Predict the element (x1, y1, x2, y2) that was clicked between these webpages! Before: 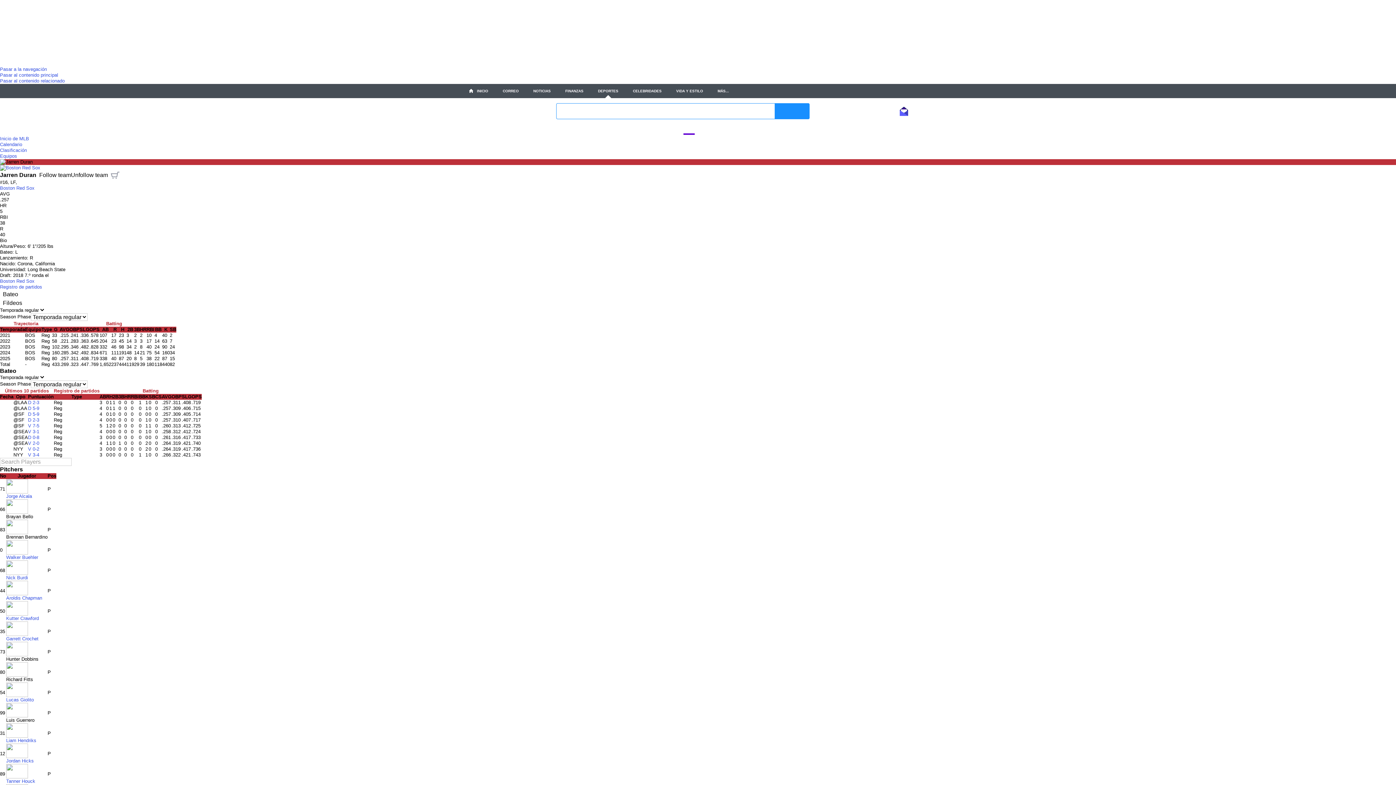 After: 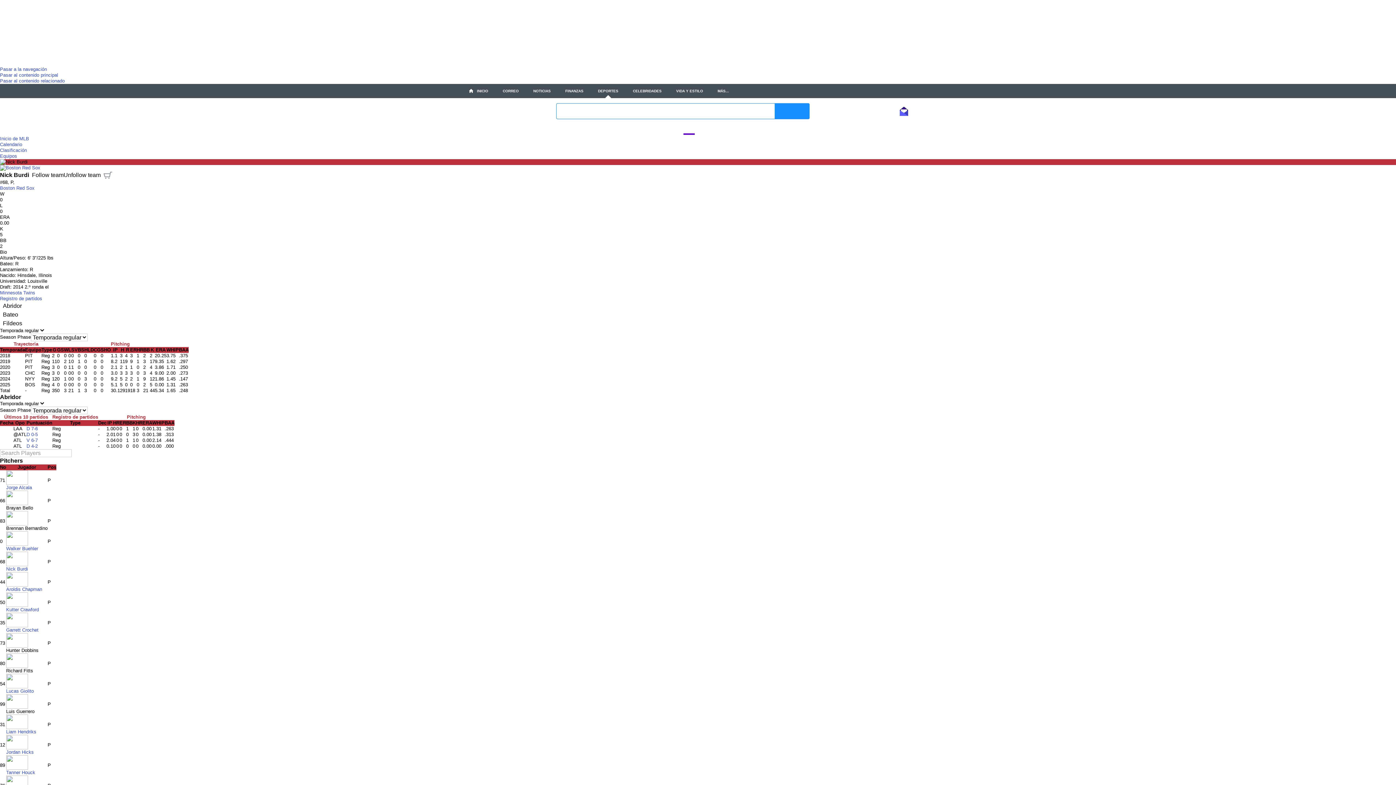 Action: bbox: (6, 575, 28, 580) label: Nick Burdi